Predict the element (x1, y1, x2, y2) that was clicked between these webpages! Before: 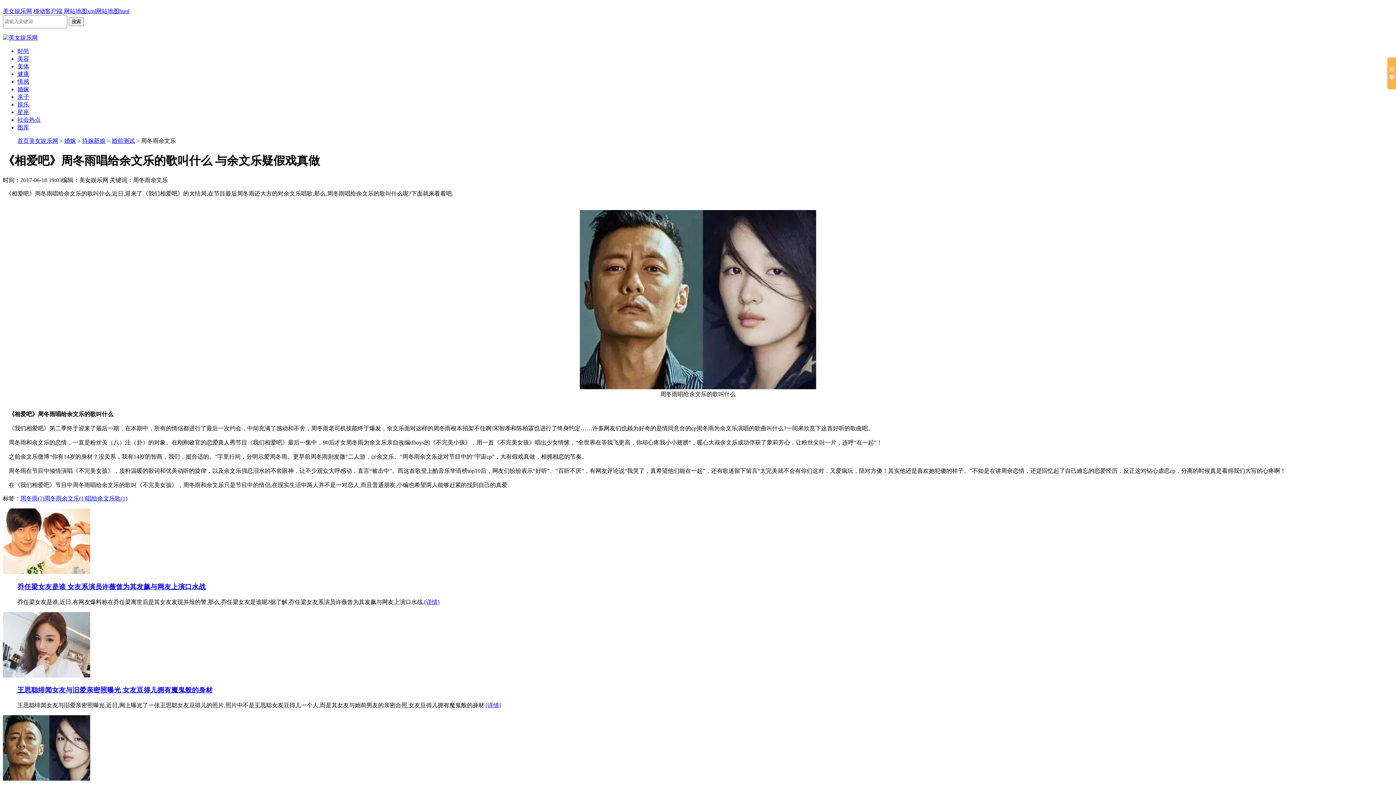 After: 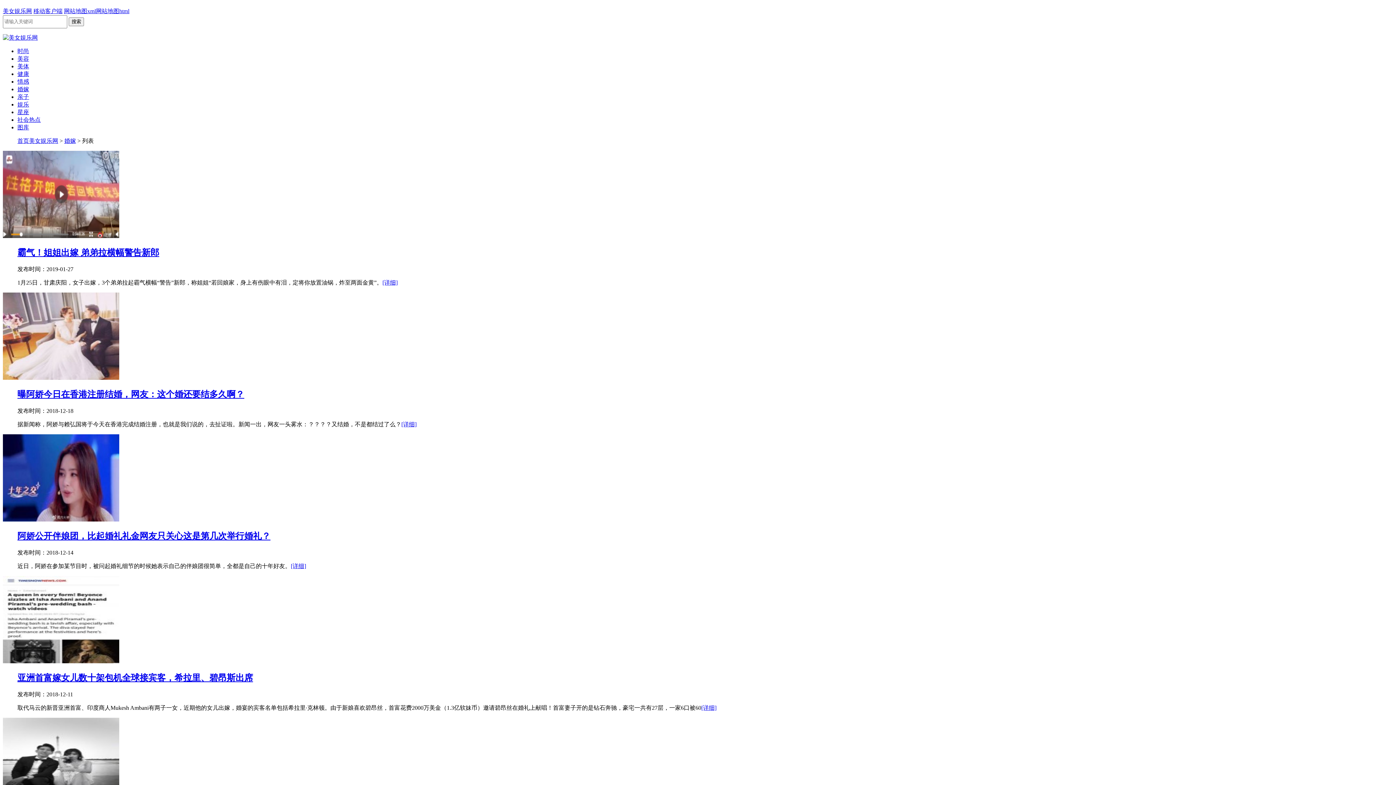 Action: bbox: (17, 86, 29, 92) label: 婚嫁